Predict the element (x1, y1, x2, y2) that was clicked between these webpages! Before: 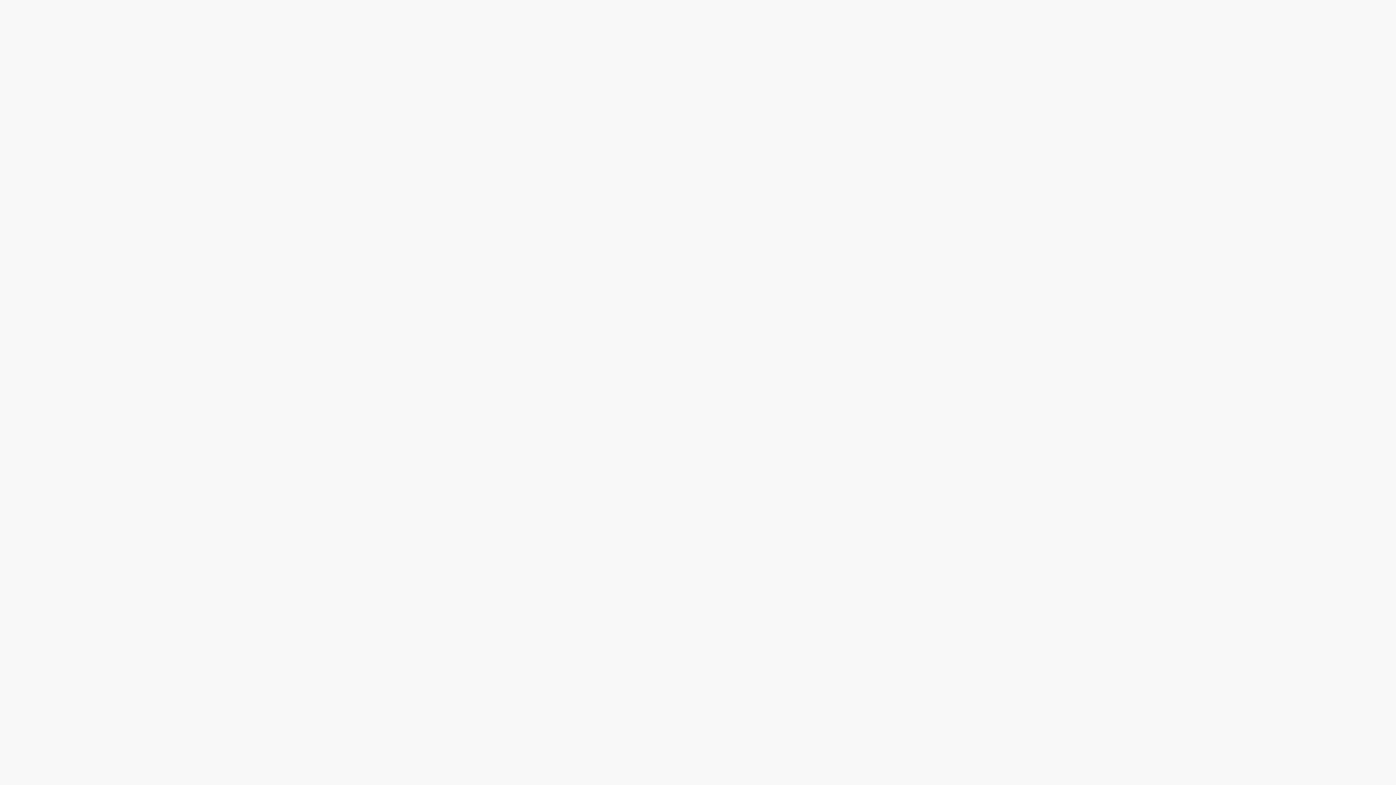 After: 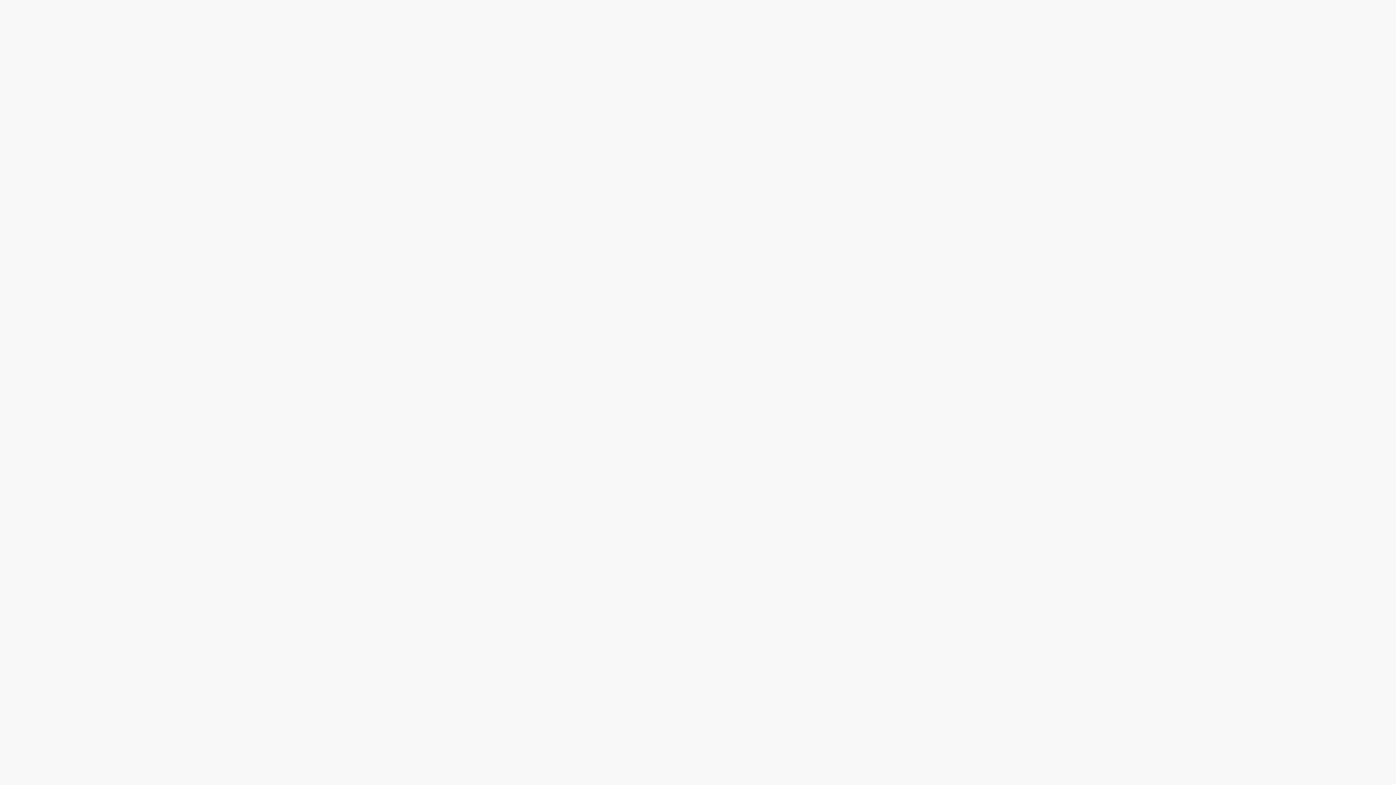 Action: label: Следующий bbox: (861, 143, 930, 161)